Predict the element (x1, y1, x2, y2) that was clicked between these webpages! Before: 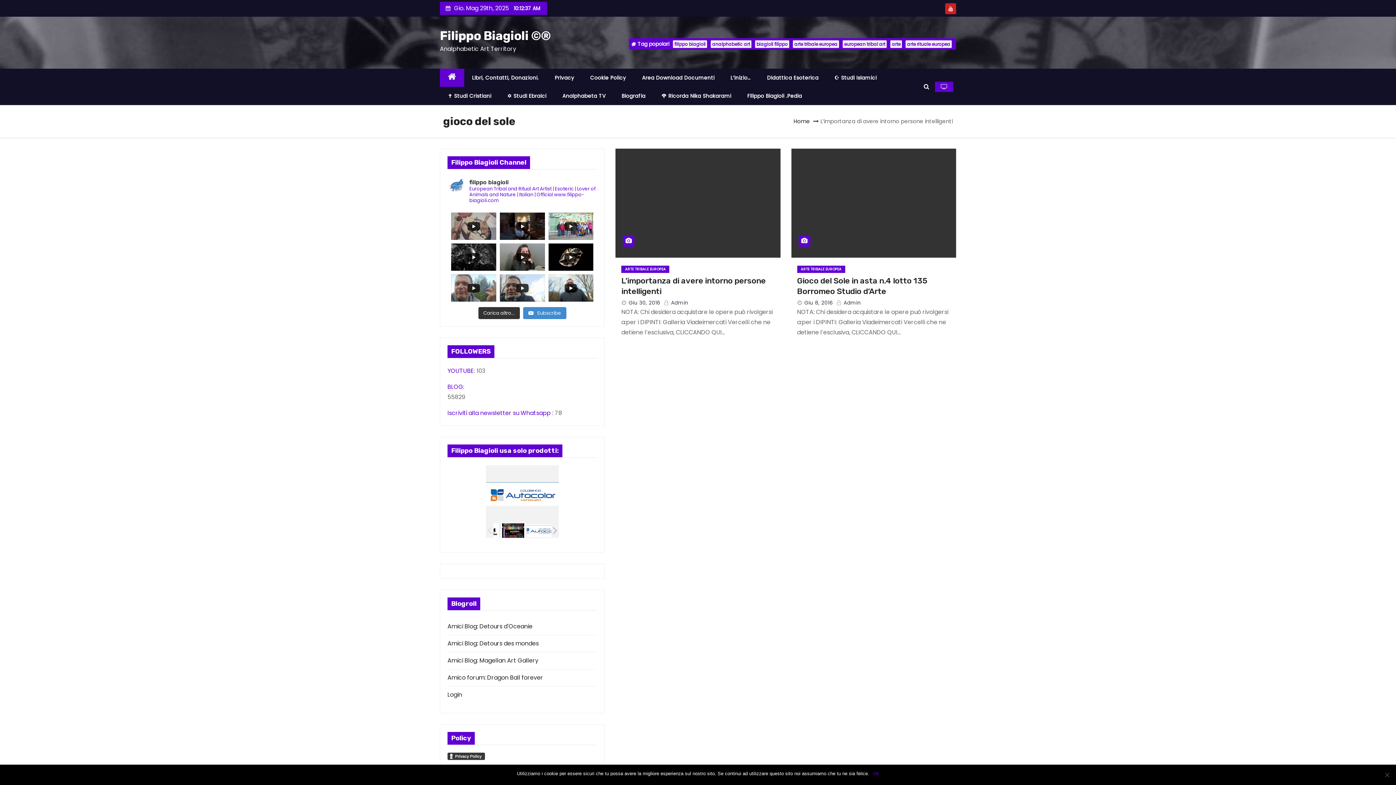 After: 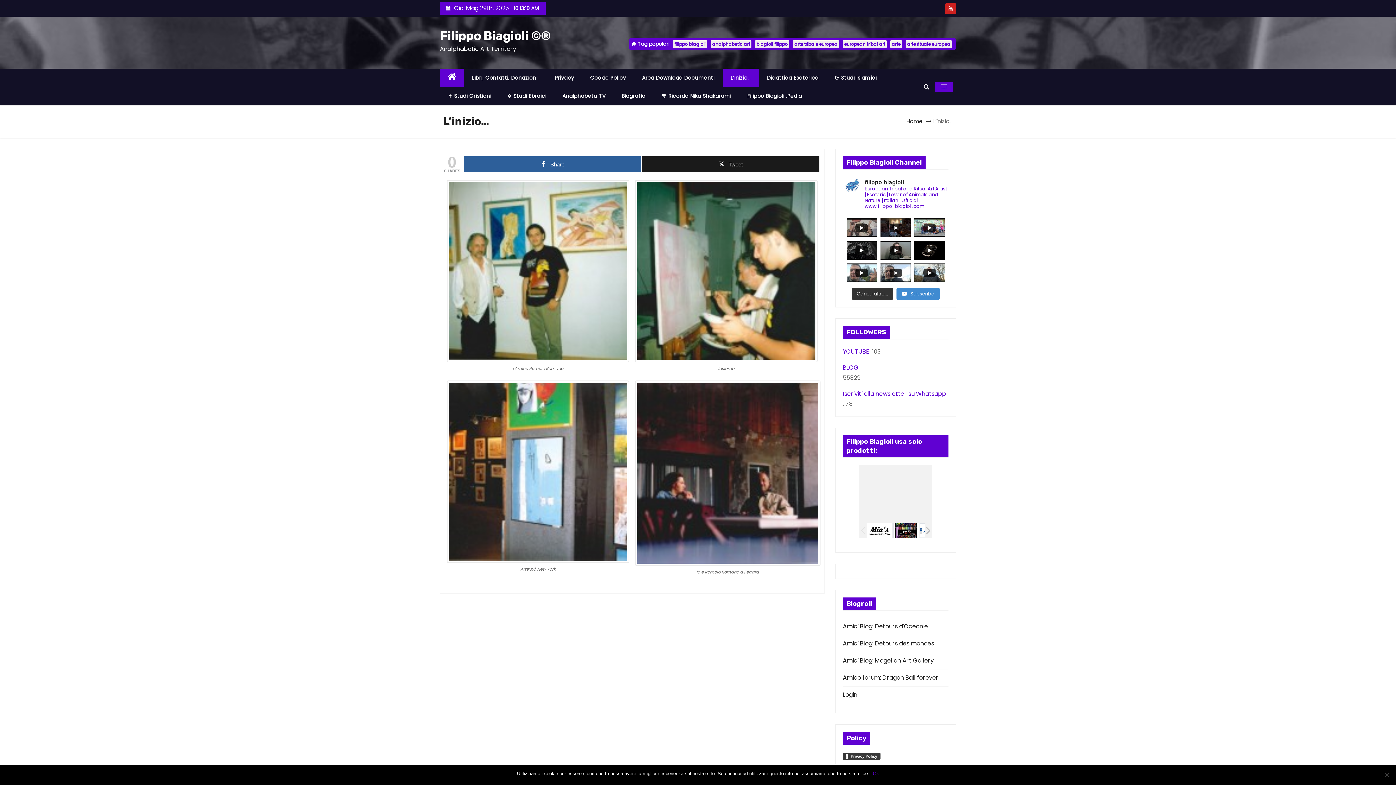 Action: label: L’inizio… bbox: (722, 68, 759, 86)